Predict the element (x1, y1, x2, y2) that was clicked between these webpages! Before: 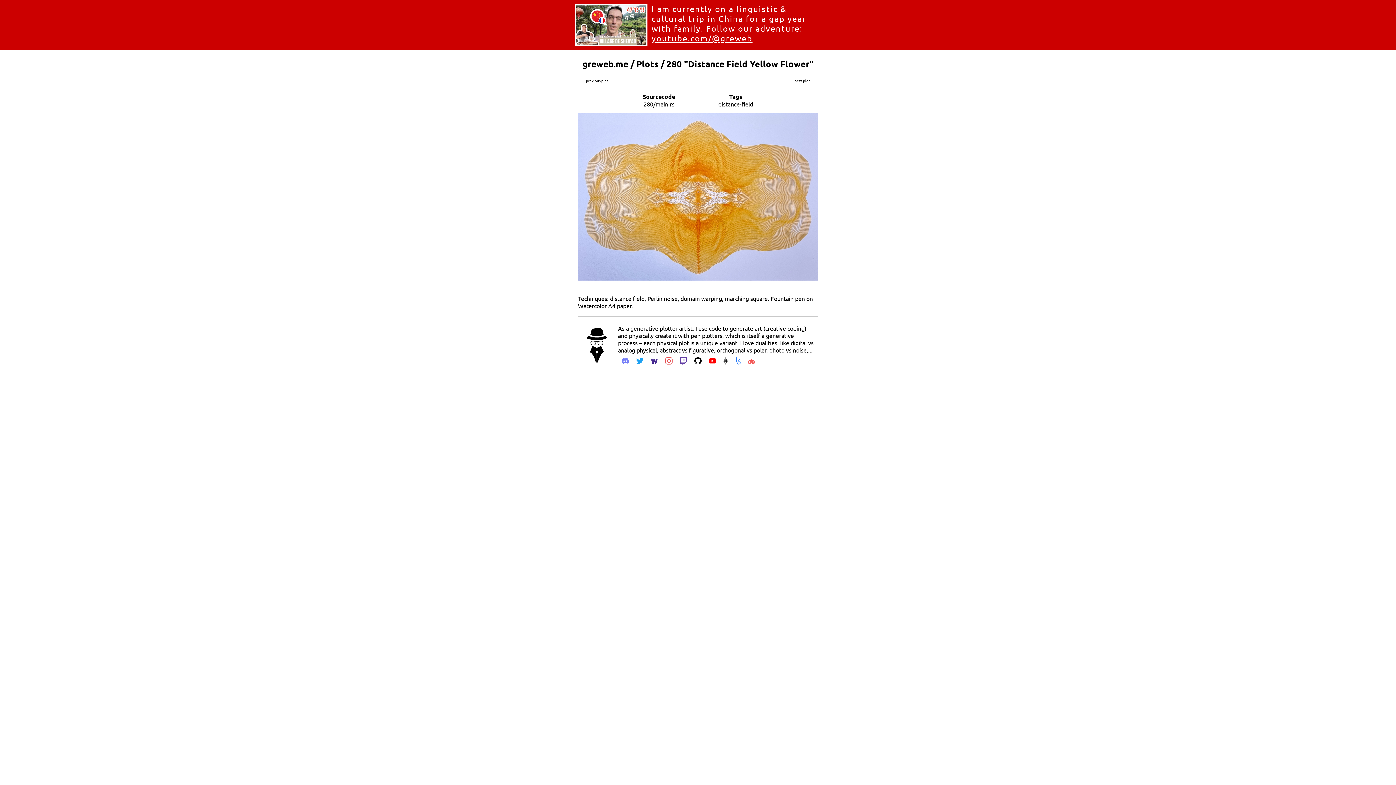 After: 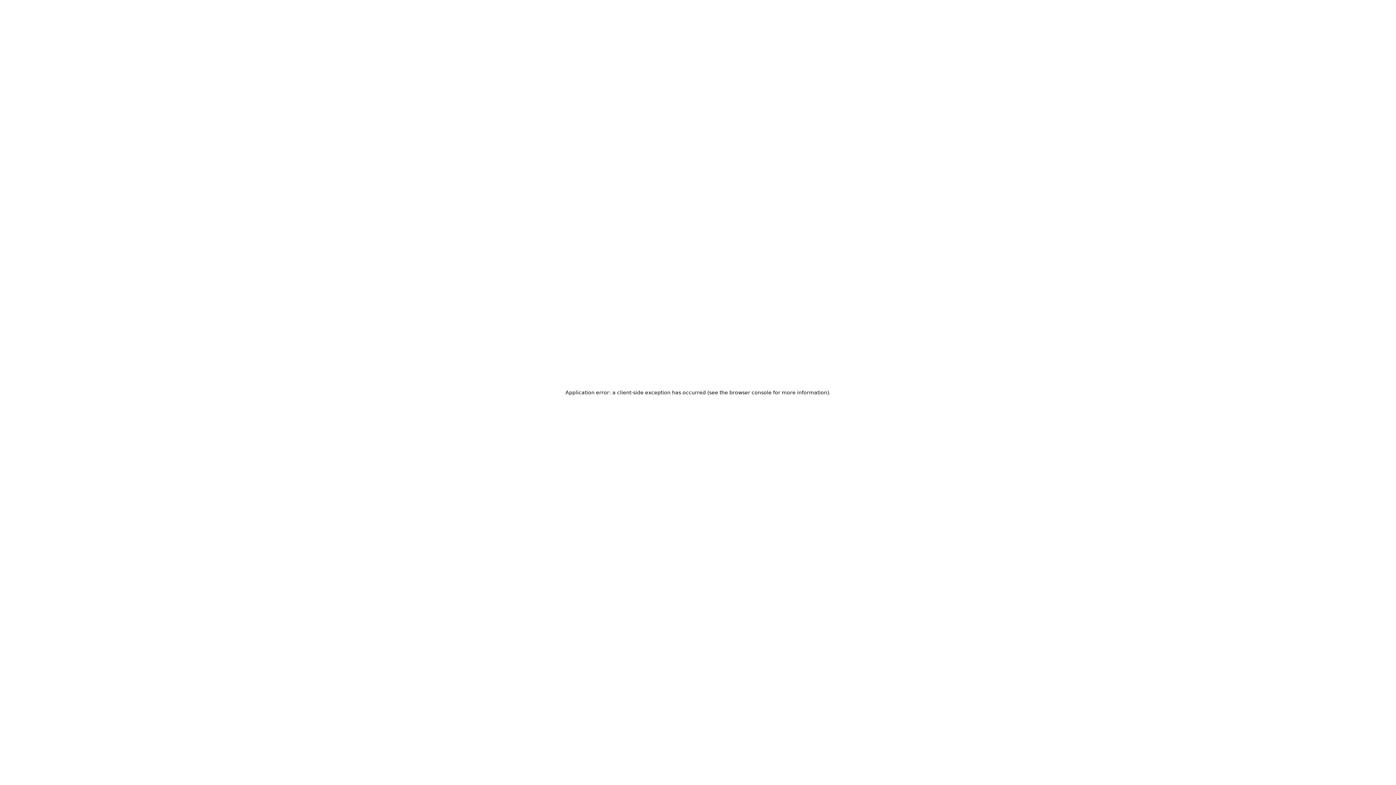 Action: bbox: (731, 354, 744, 369)